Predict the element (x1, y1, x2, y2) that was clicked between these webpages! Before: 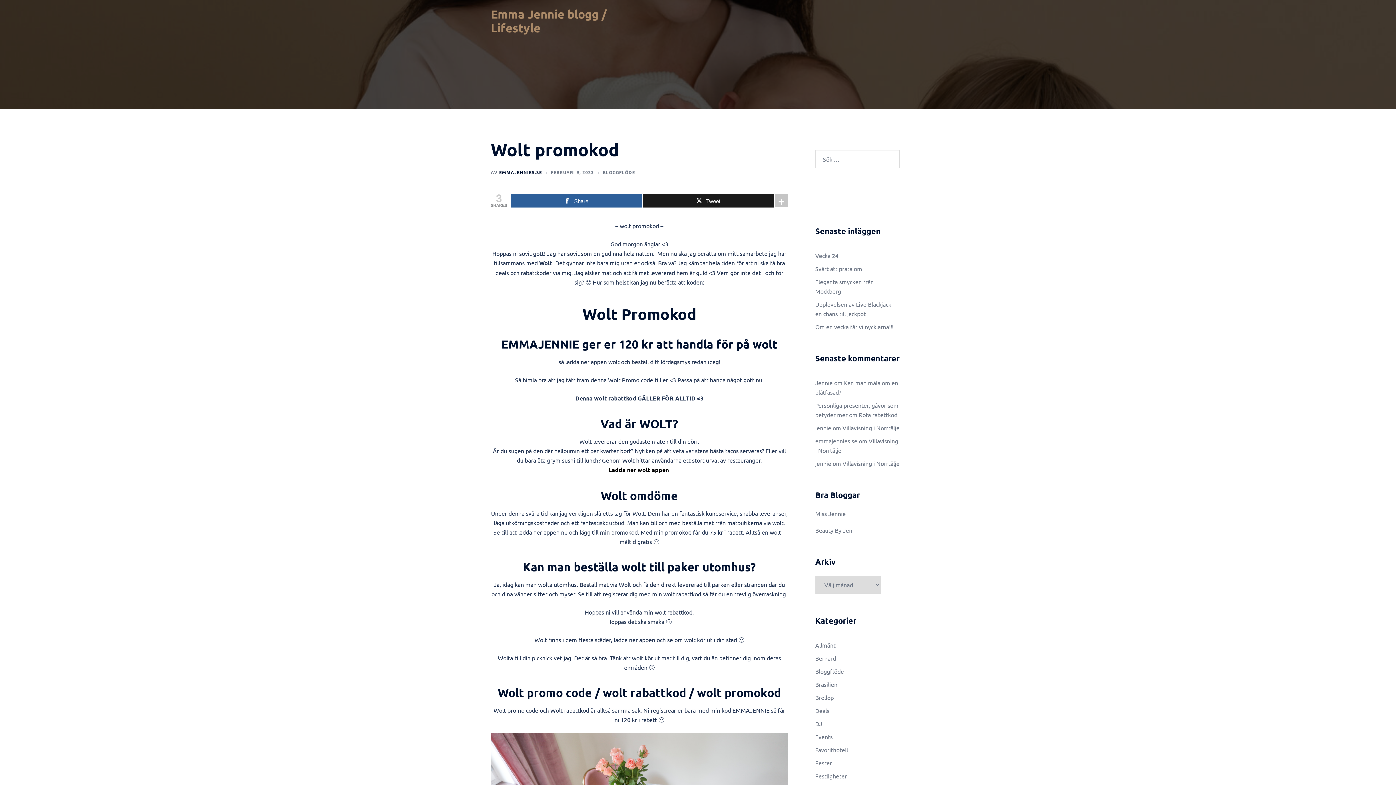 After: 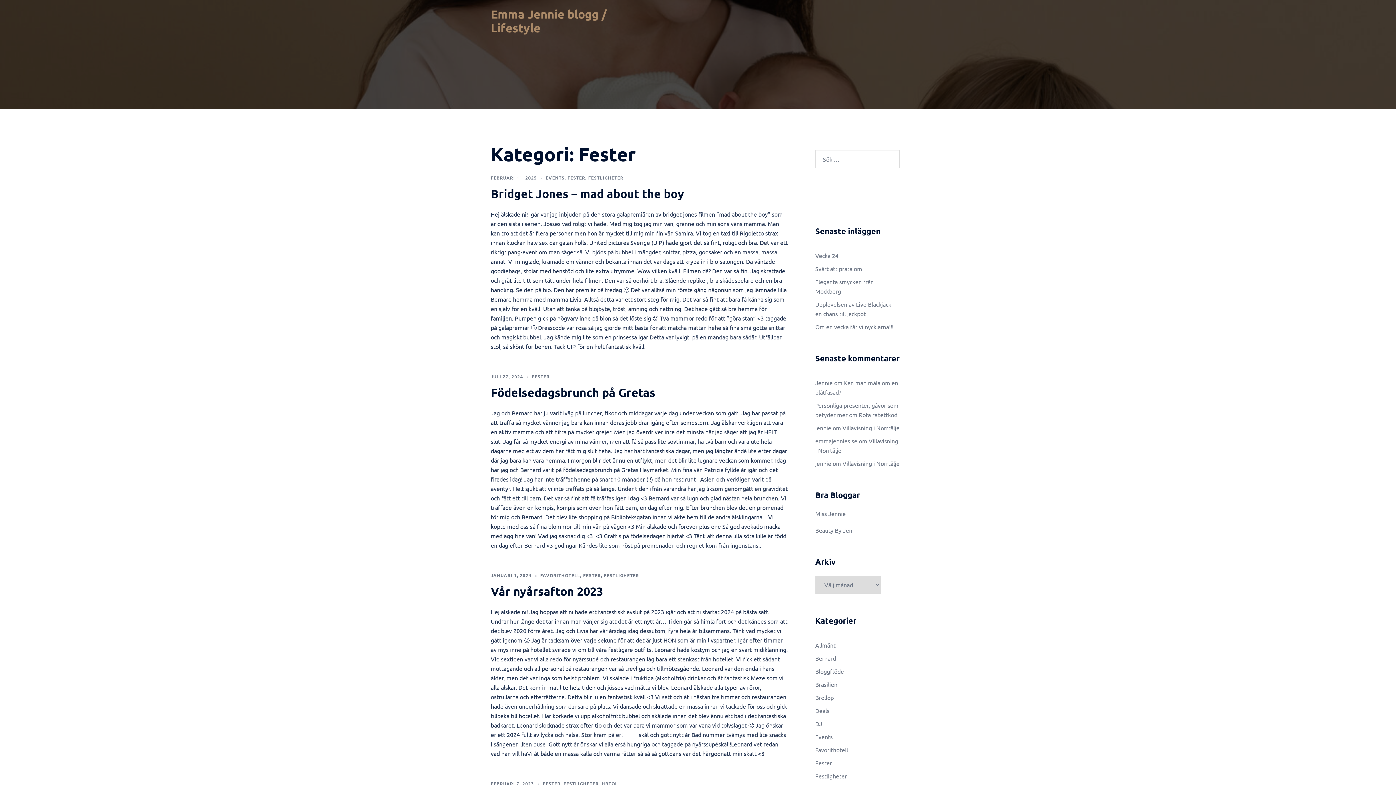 Action: bbox: (815, 759, 832, 766) label: Fester